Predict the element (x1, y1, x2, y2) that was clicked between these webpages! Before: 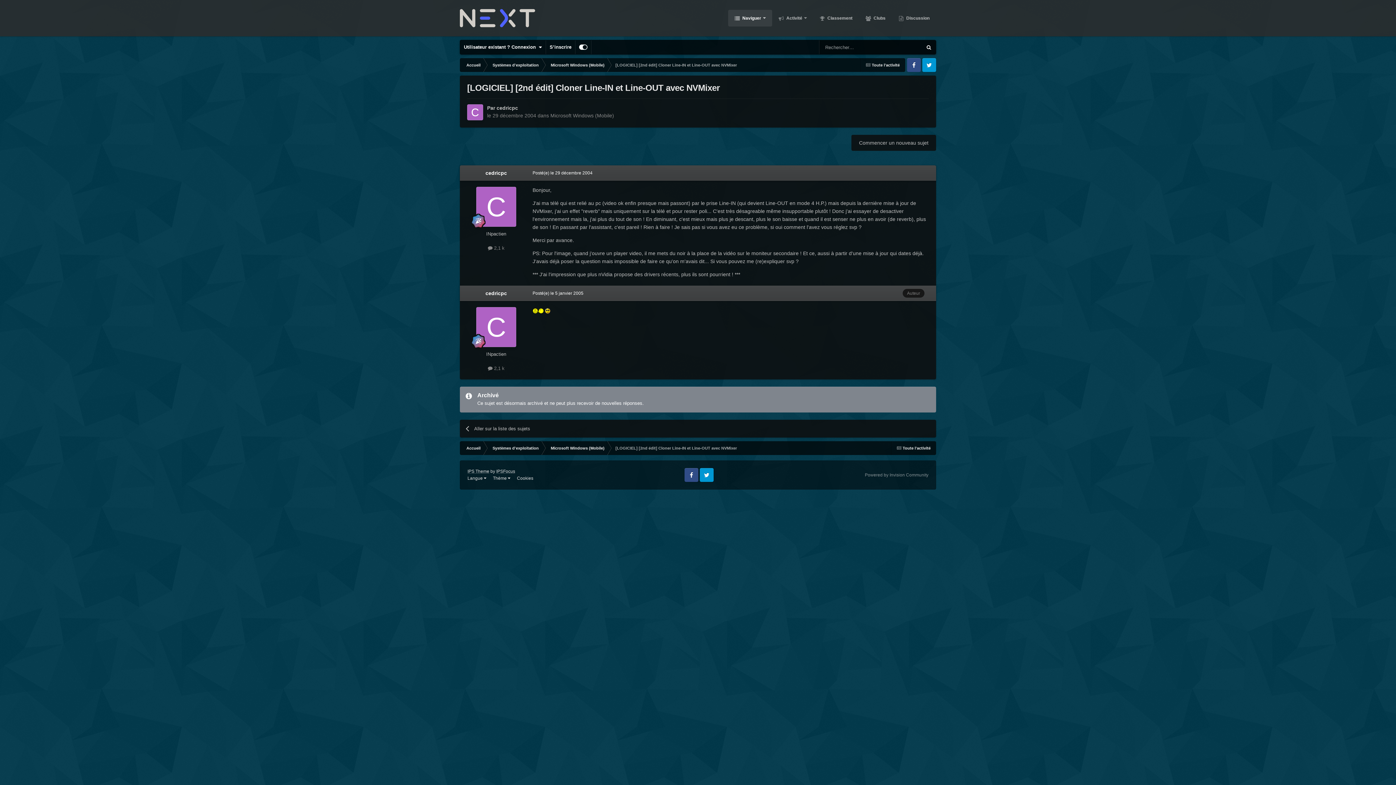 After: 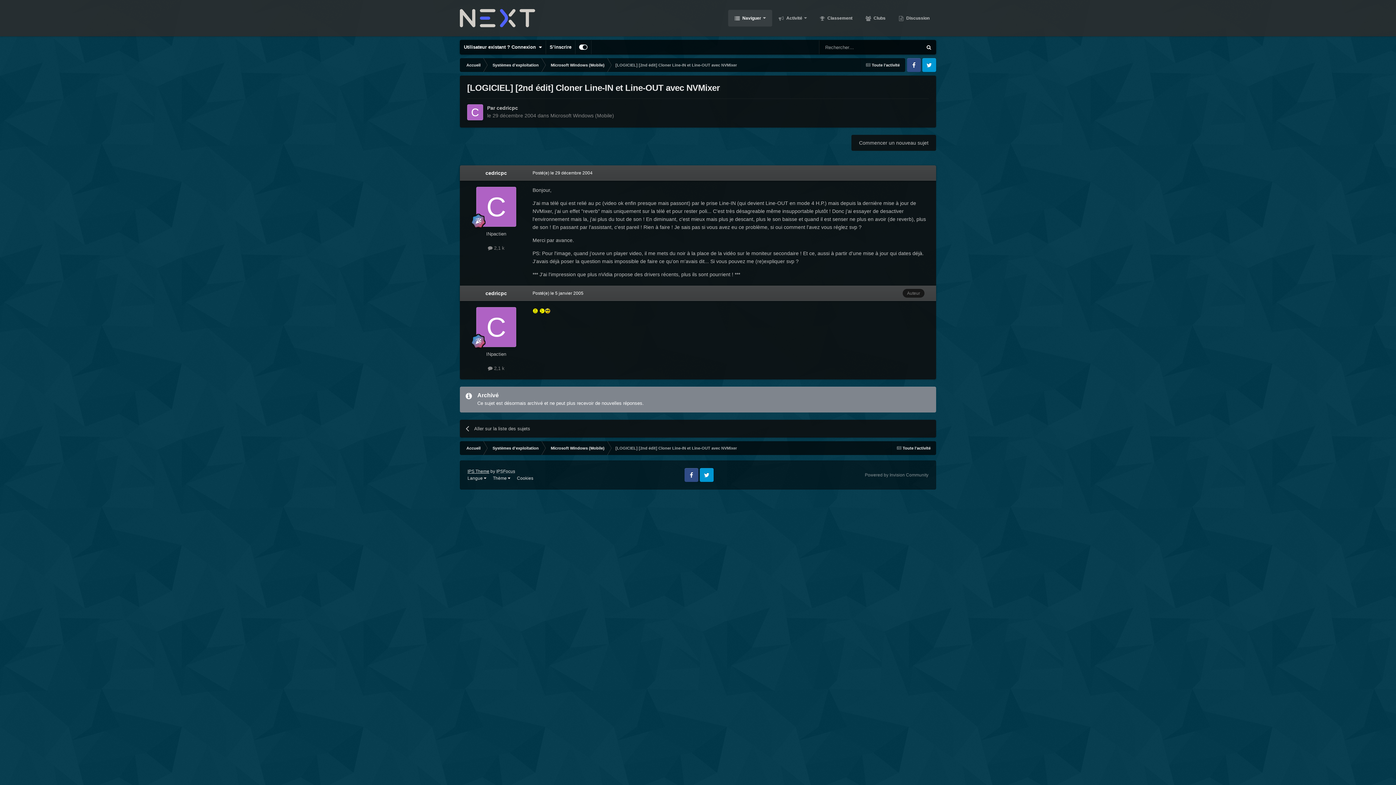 Action: label: IPS Theme bbox: (467, 469, 489, 474)